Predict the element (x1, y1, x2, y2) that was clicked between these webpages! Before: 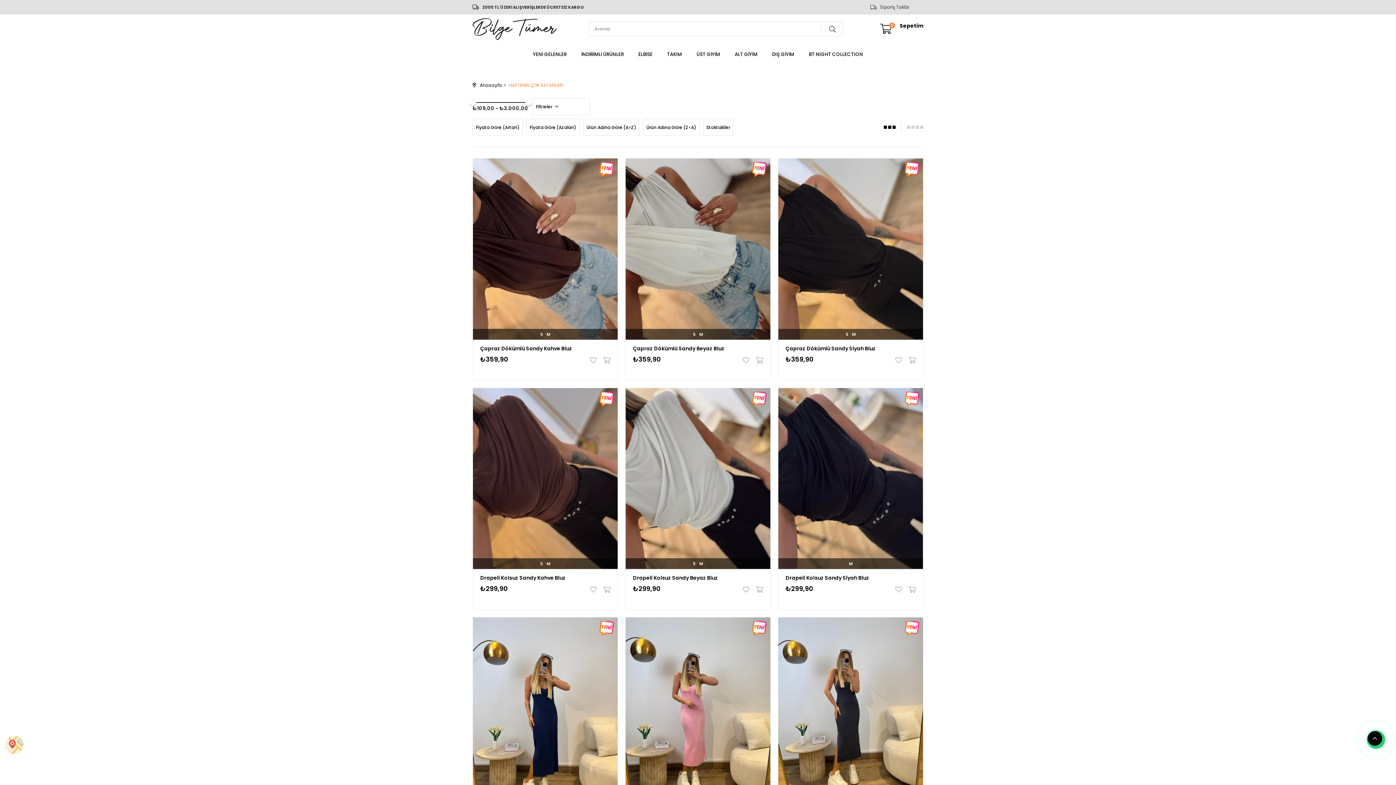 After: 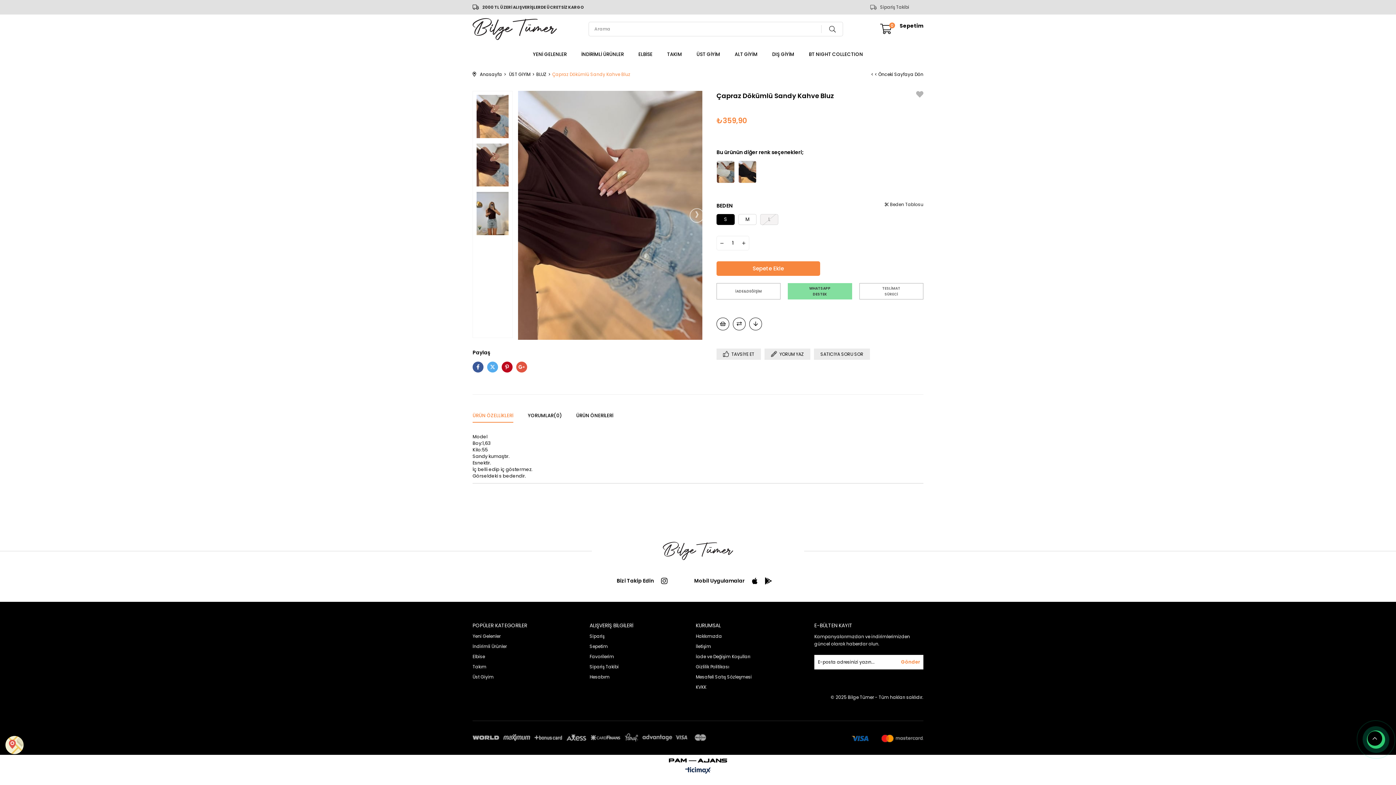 Action: bbox: (600, 356, 610, 363) label:  Sepete Ekle